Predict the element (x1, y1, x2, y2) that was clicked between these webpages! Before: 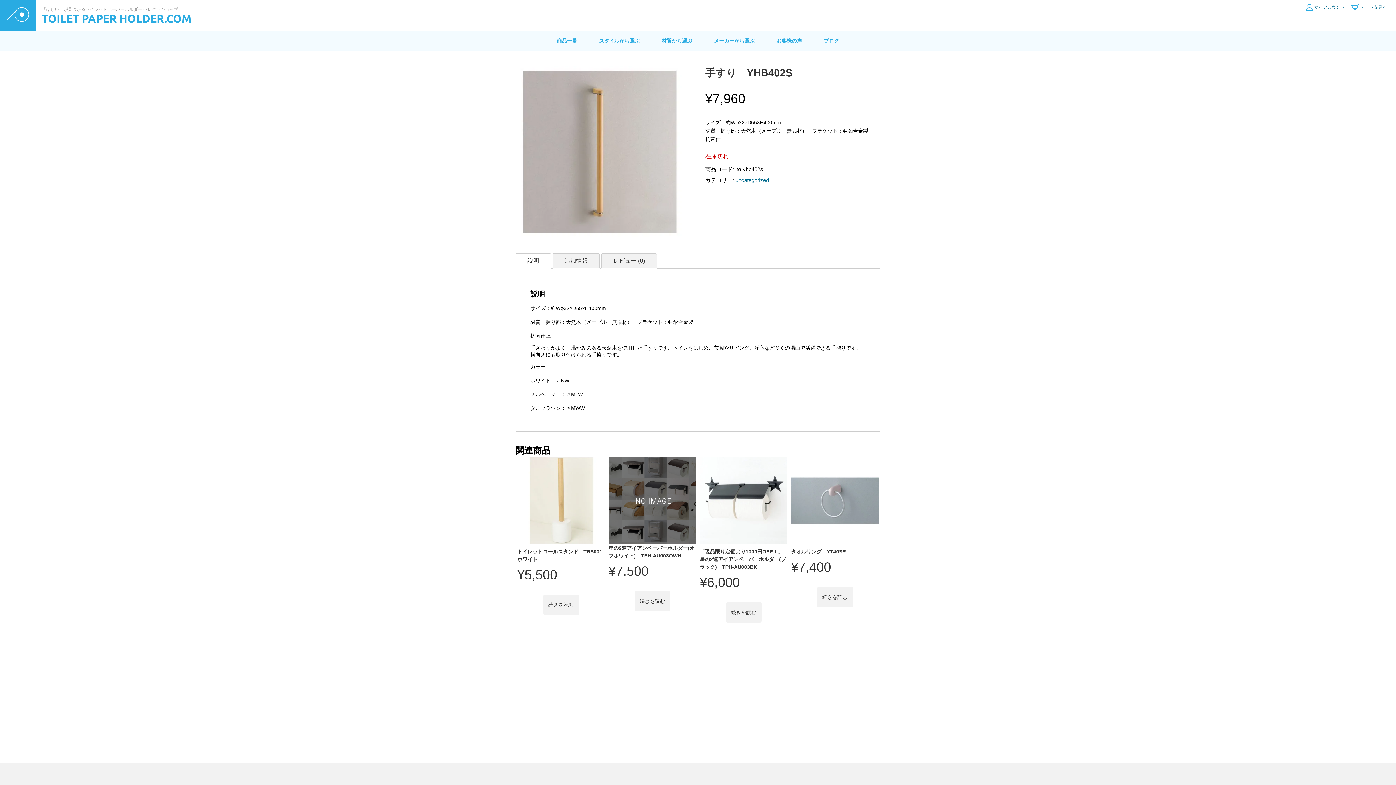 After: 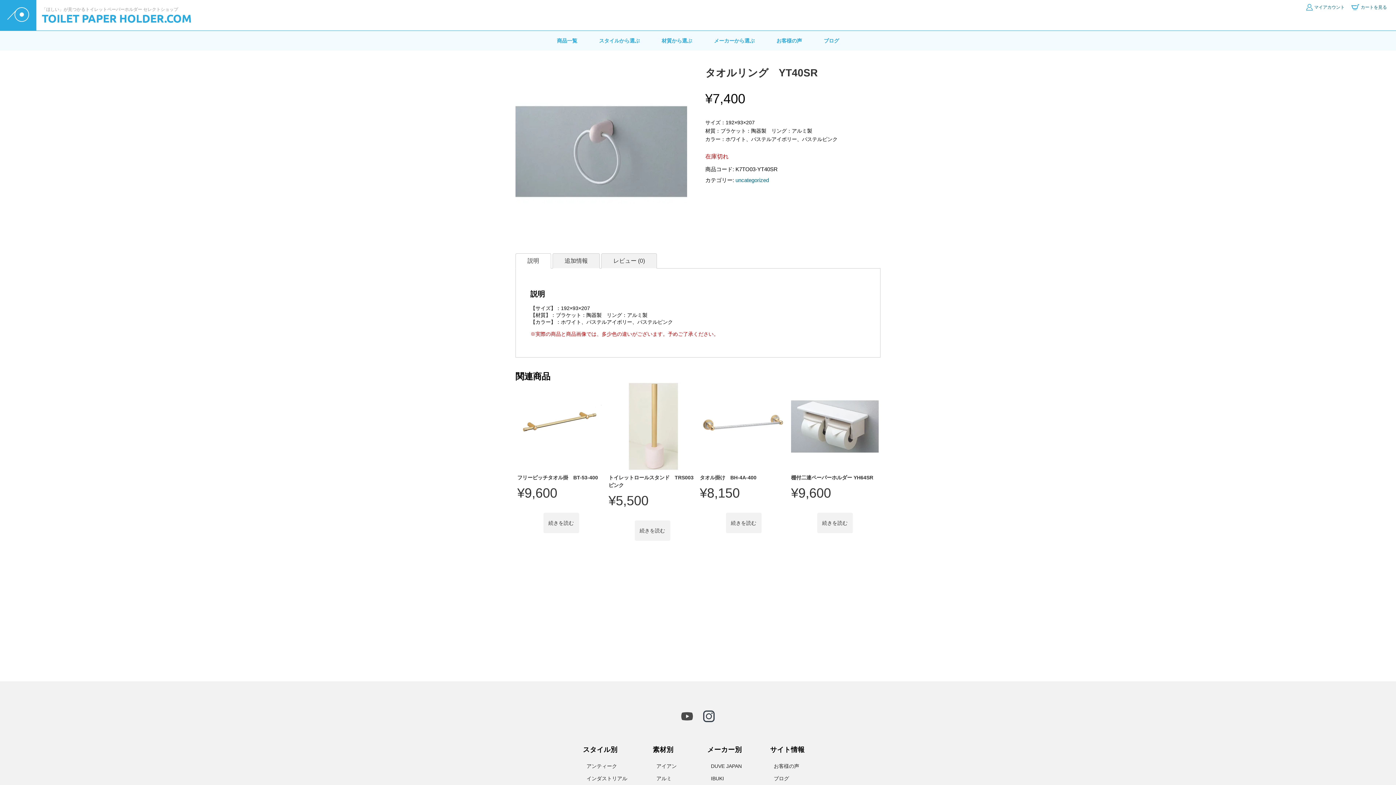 Action: label: タオルリング　YT40SR
¥7,400 bbox: (791, 543, 878, 574)